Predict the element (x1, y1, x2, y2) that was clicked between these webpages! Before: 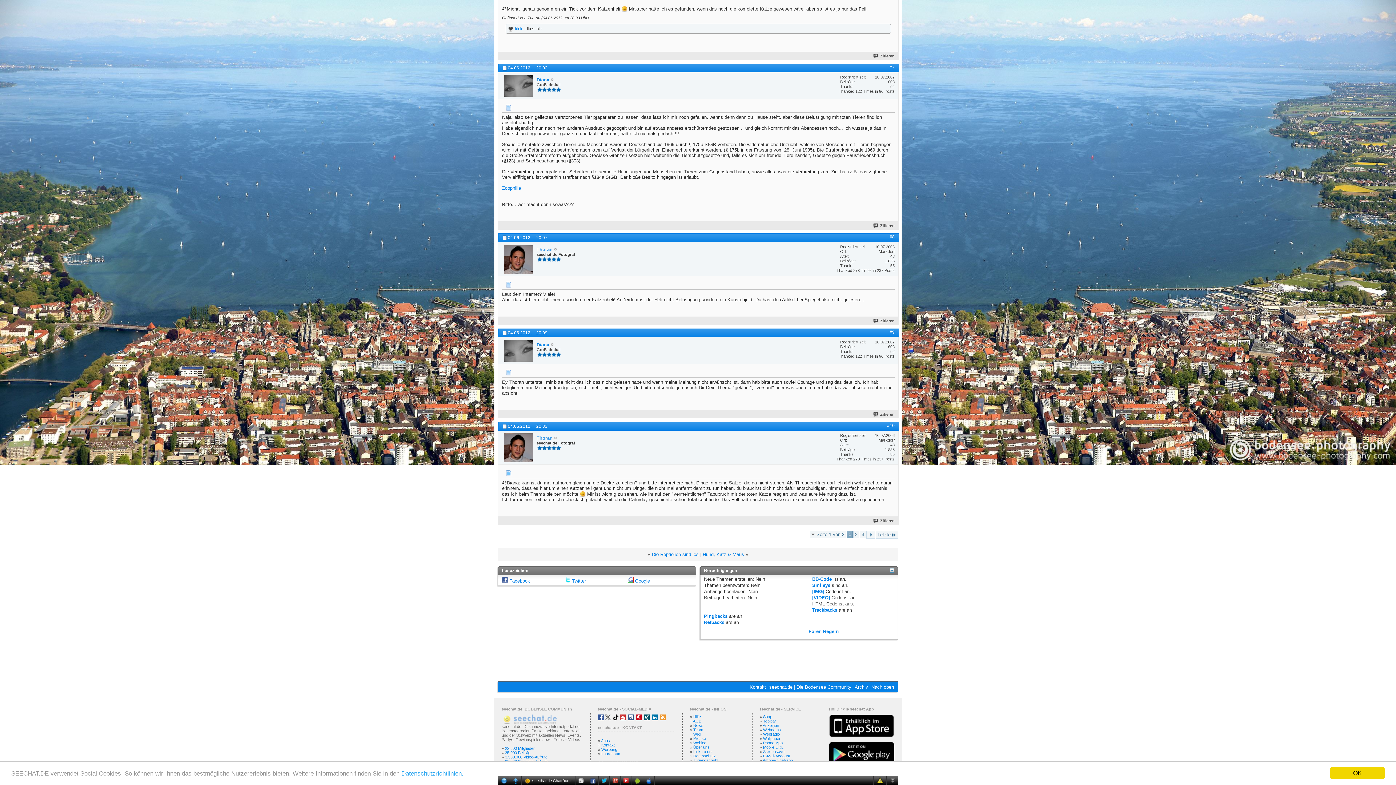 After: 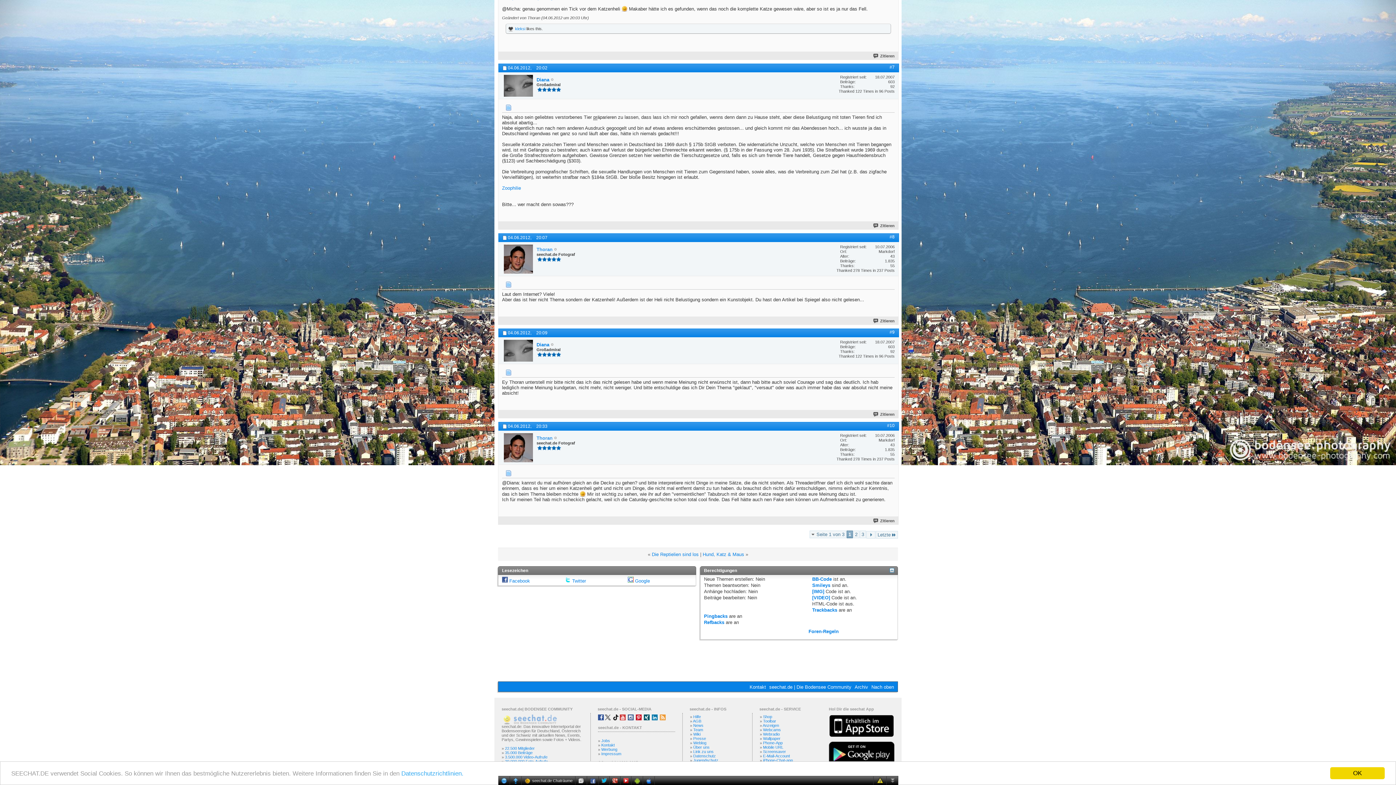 Action: bbox: (613, 717, 618, 721)